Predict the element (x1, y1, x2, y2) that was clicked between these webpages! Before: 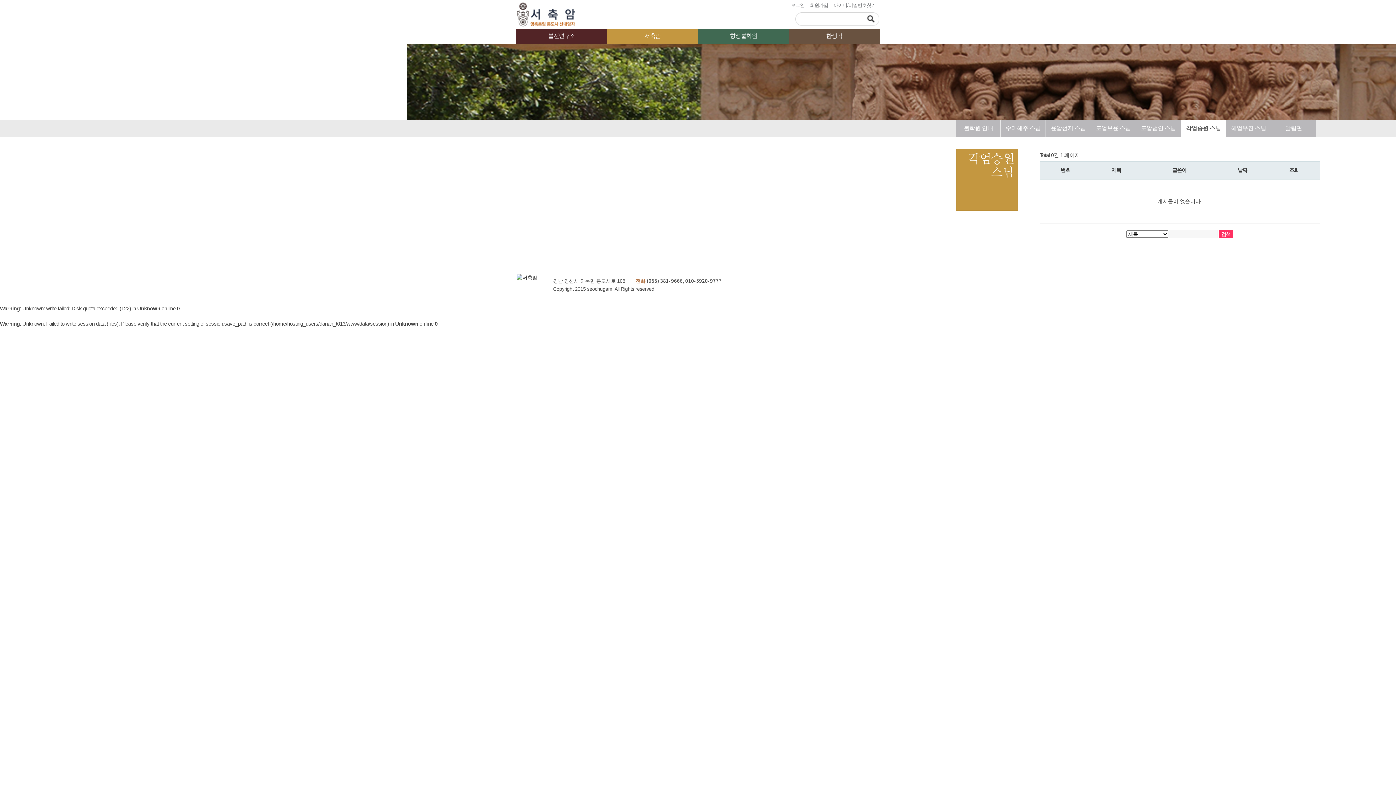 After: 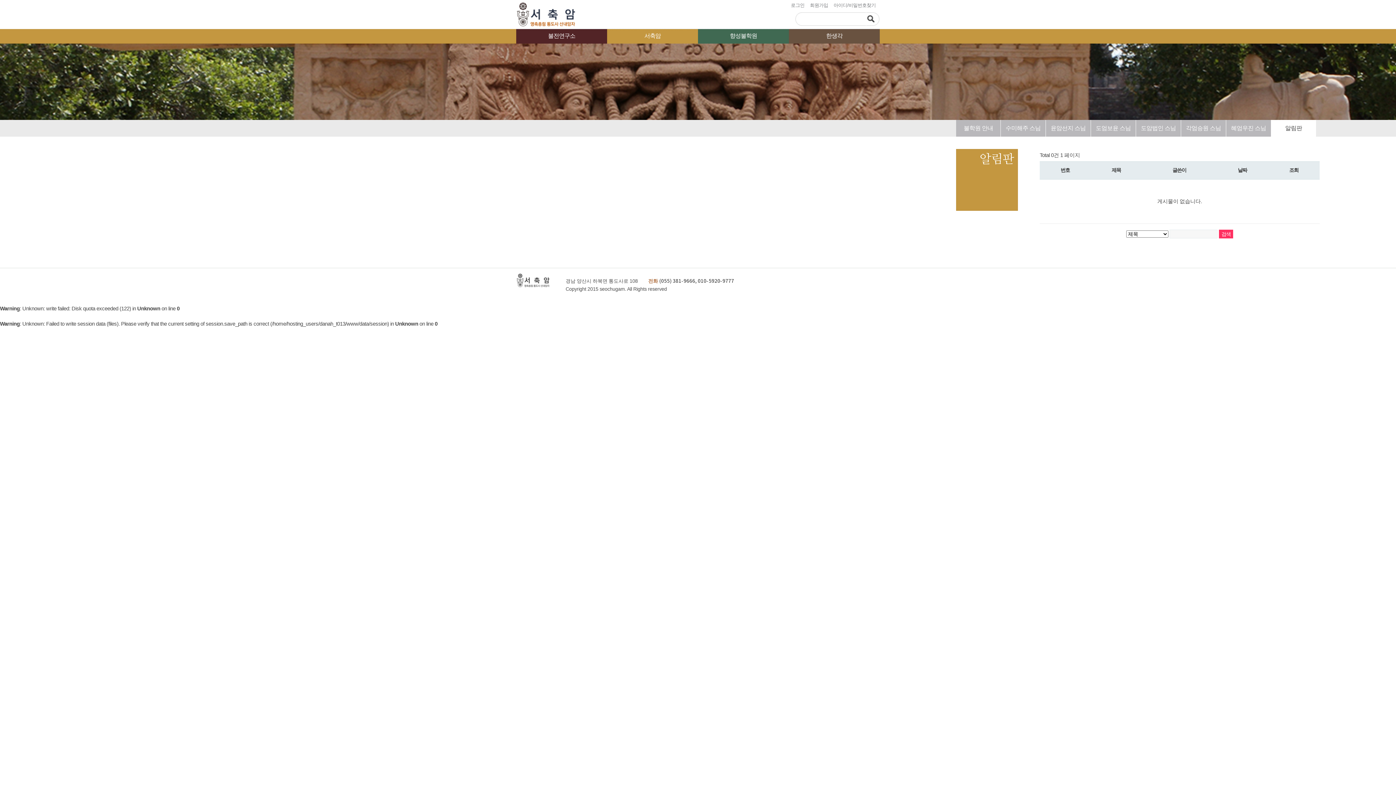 Action: bbox: (1271, 120, 1316, 136) label: 알림판